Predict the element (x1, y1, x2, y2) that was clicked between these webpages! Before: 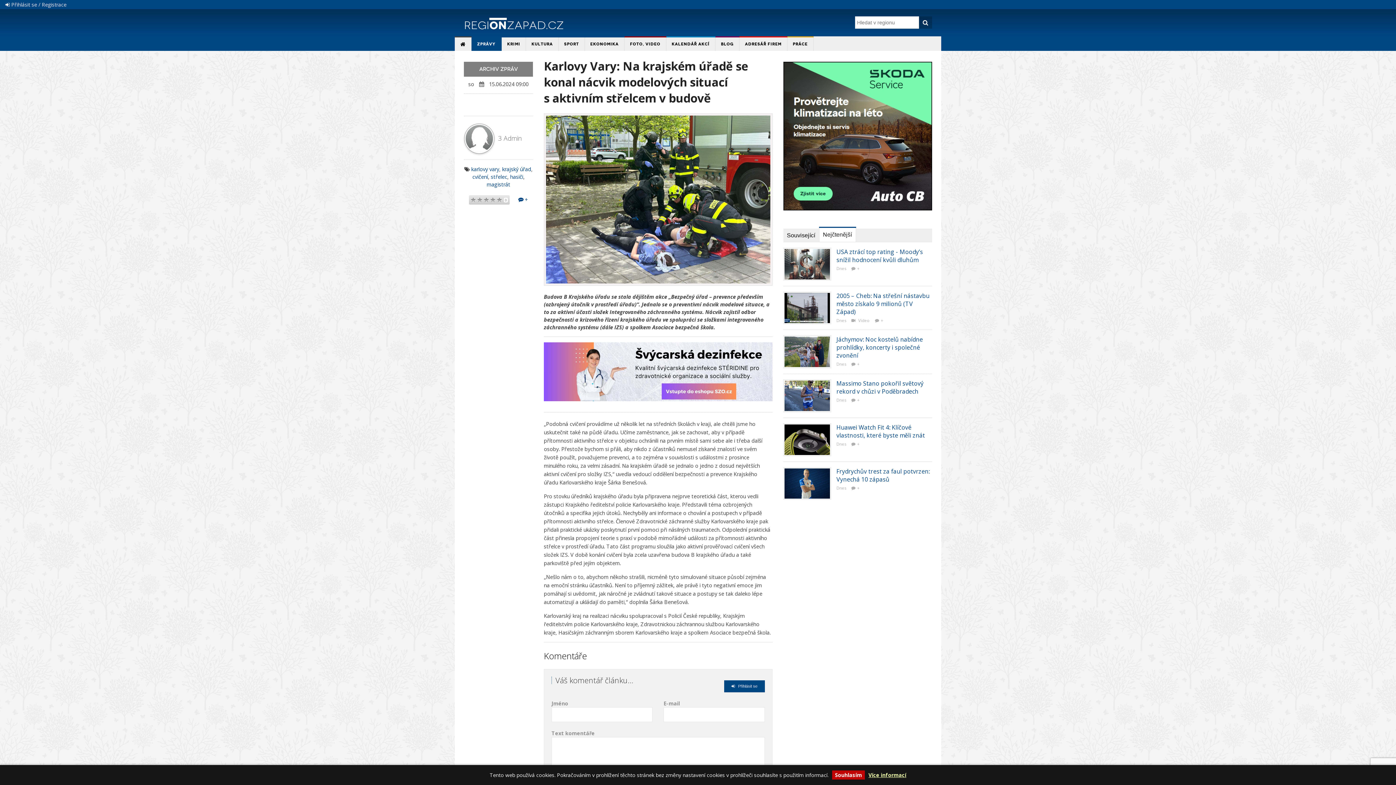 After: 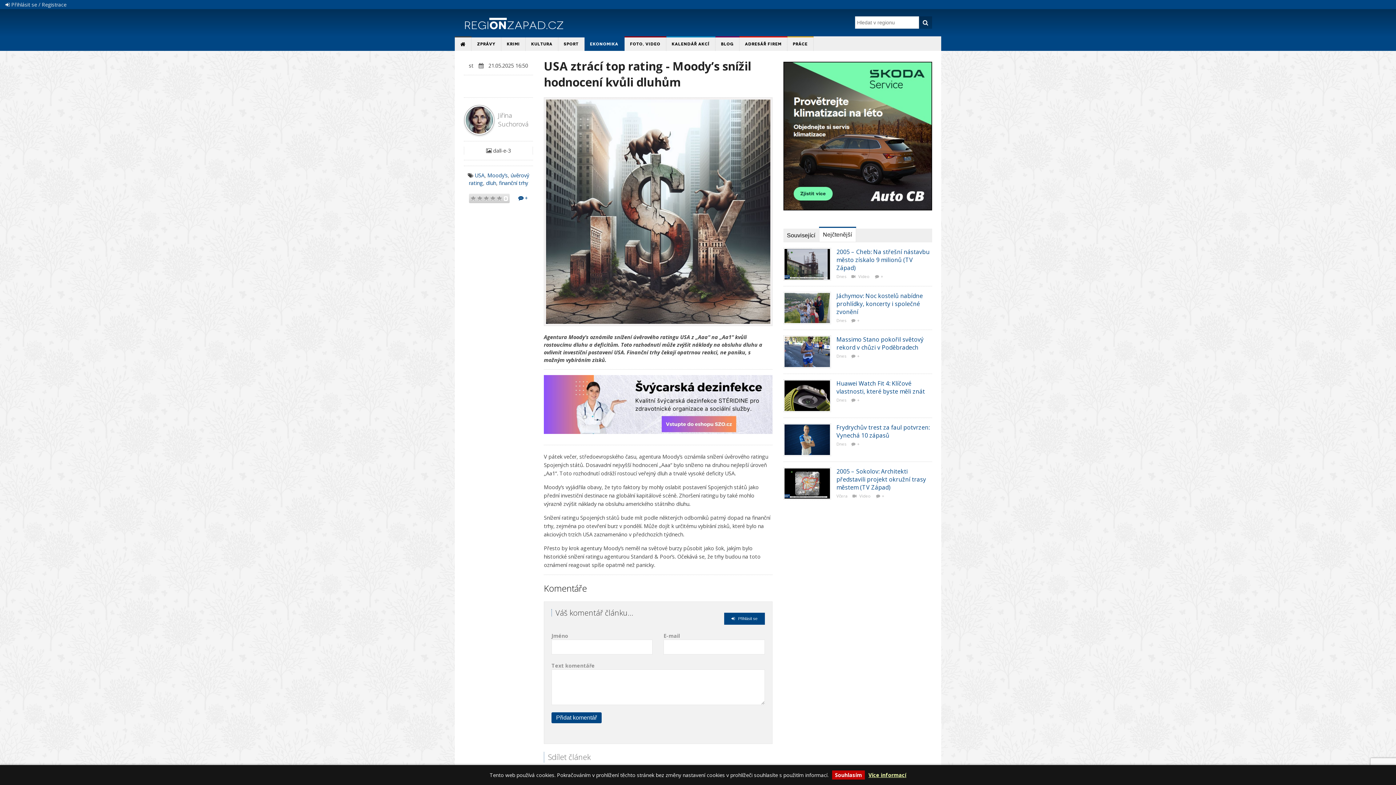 Action: bbox: (784, 260, 830, 267)